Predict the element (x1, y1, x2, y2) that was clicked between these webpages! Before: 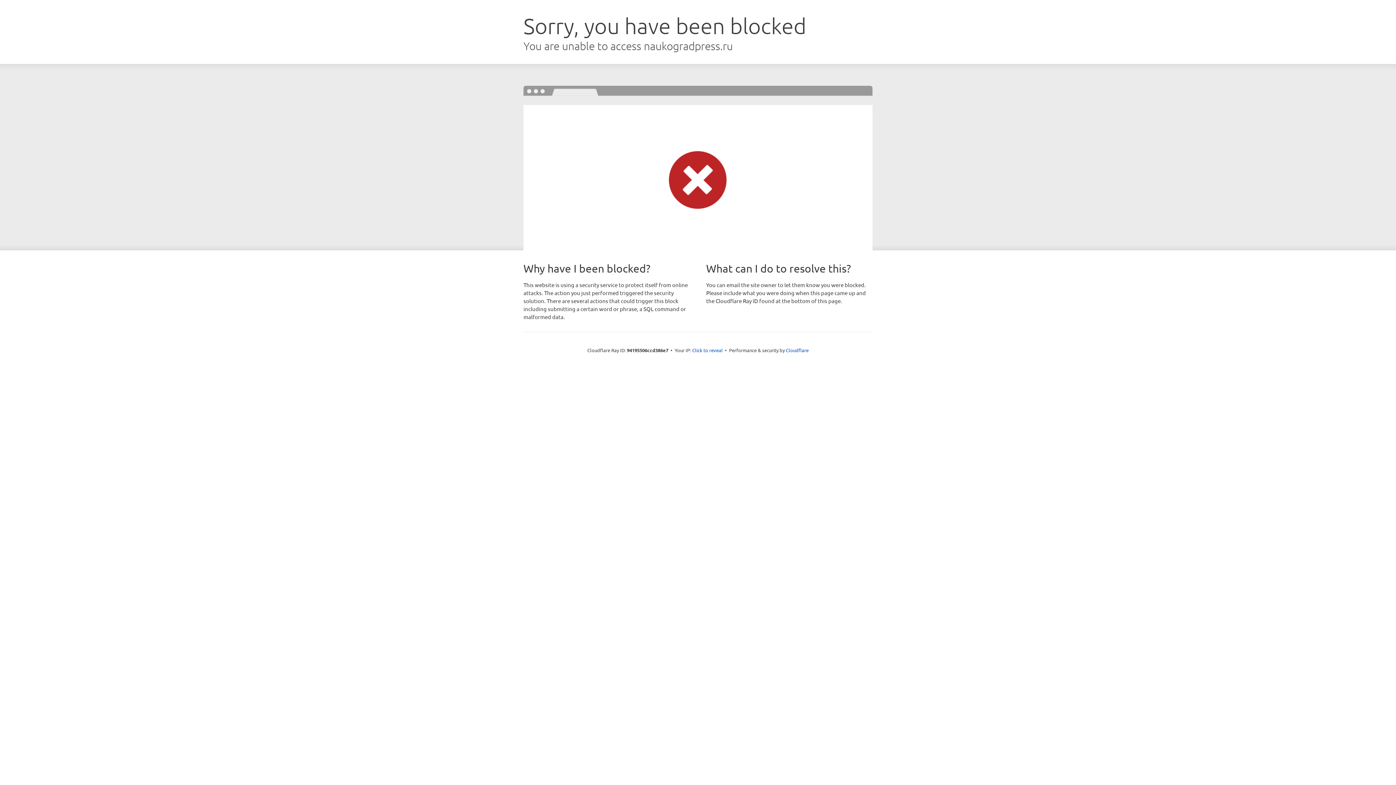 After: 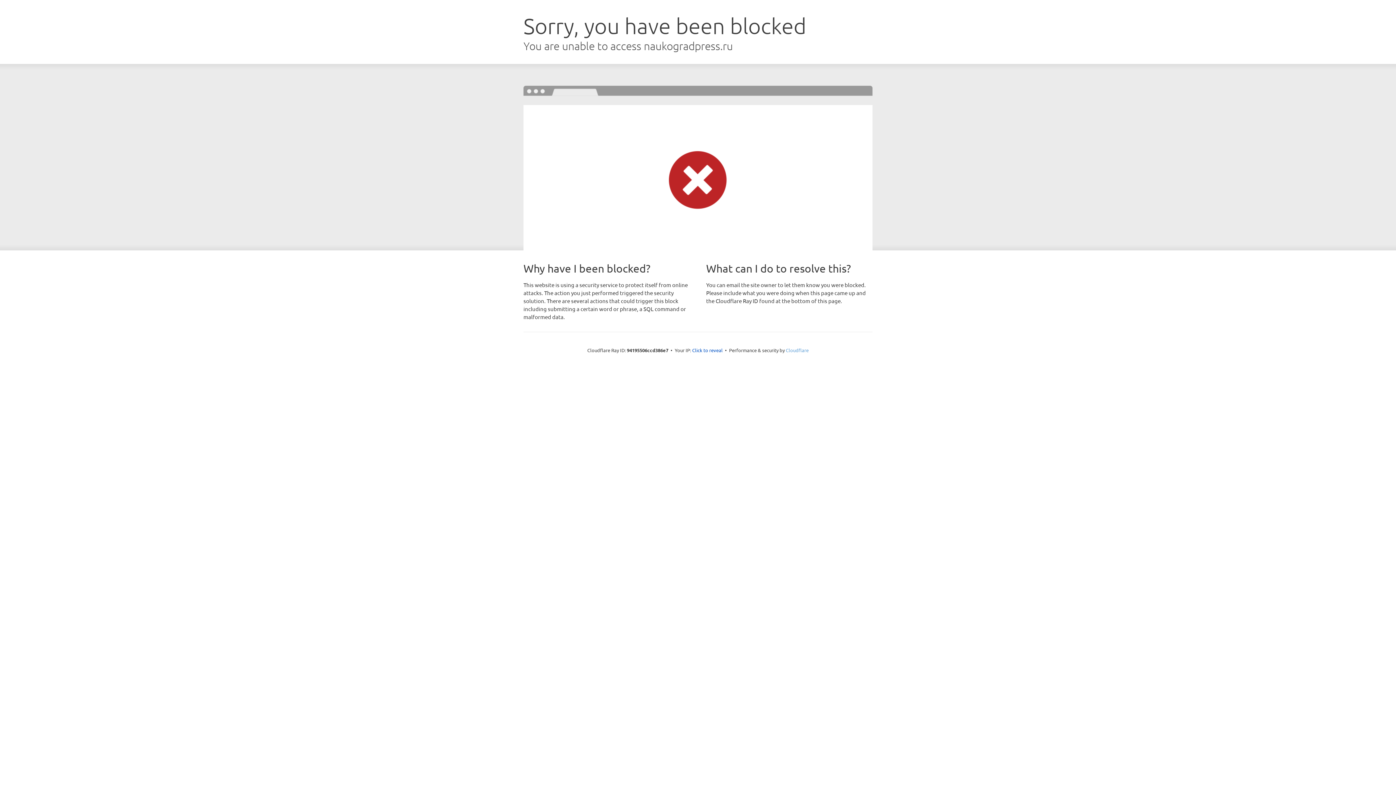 Action: bbox: (786, 347, 808, 353) label: Cloudflare